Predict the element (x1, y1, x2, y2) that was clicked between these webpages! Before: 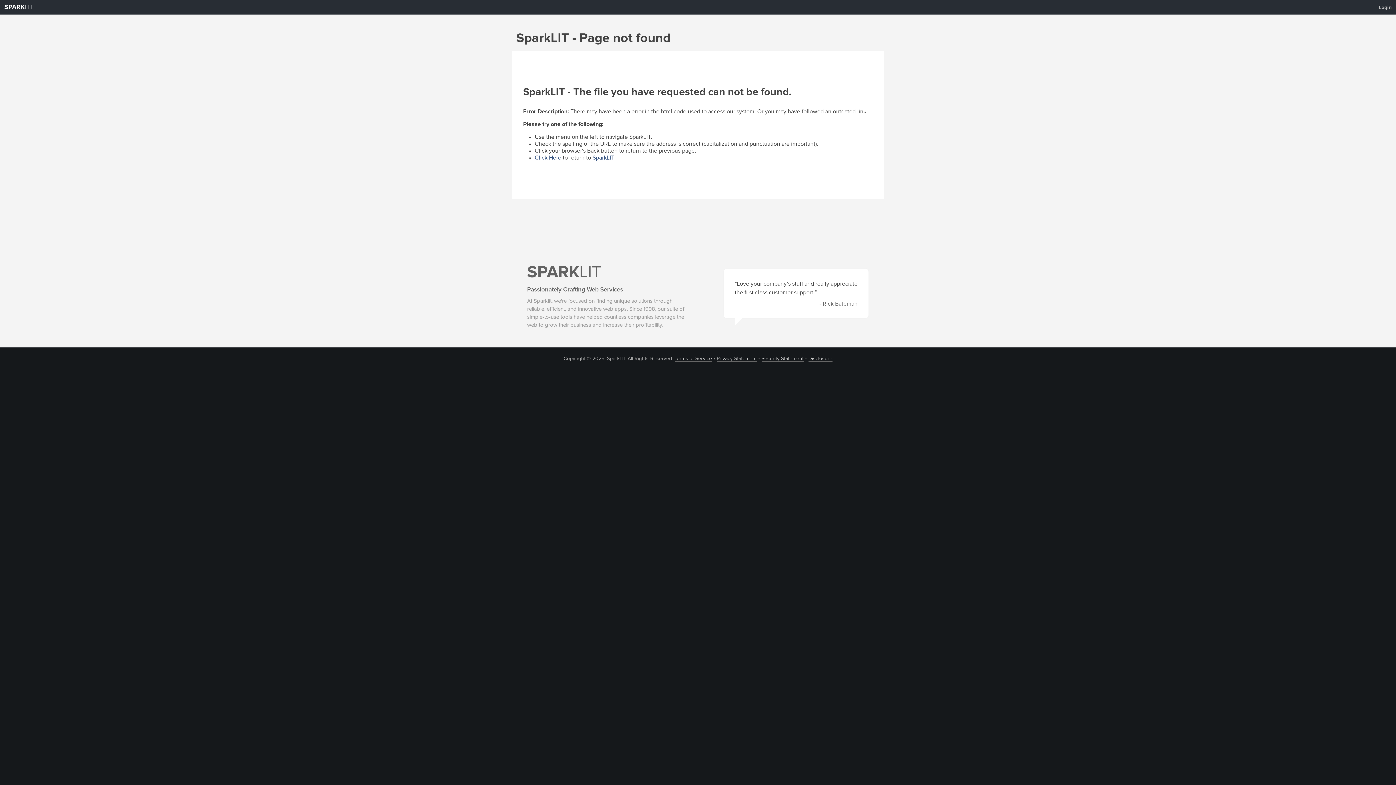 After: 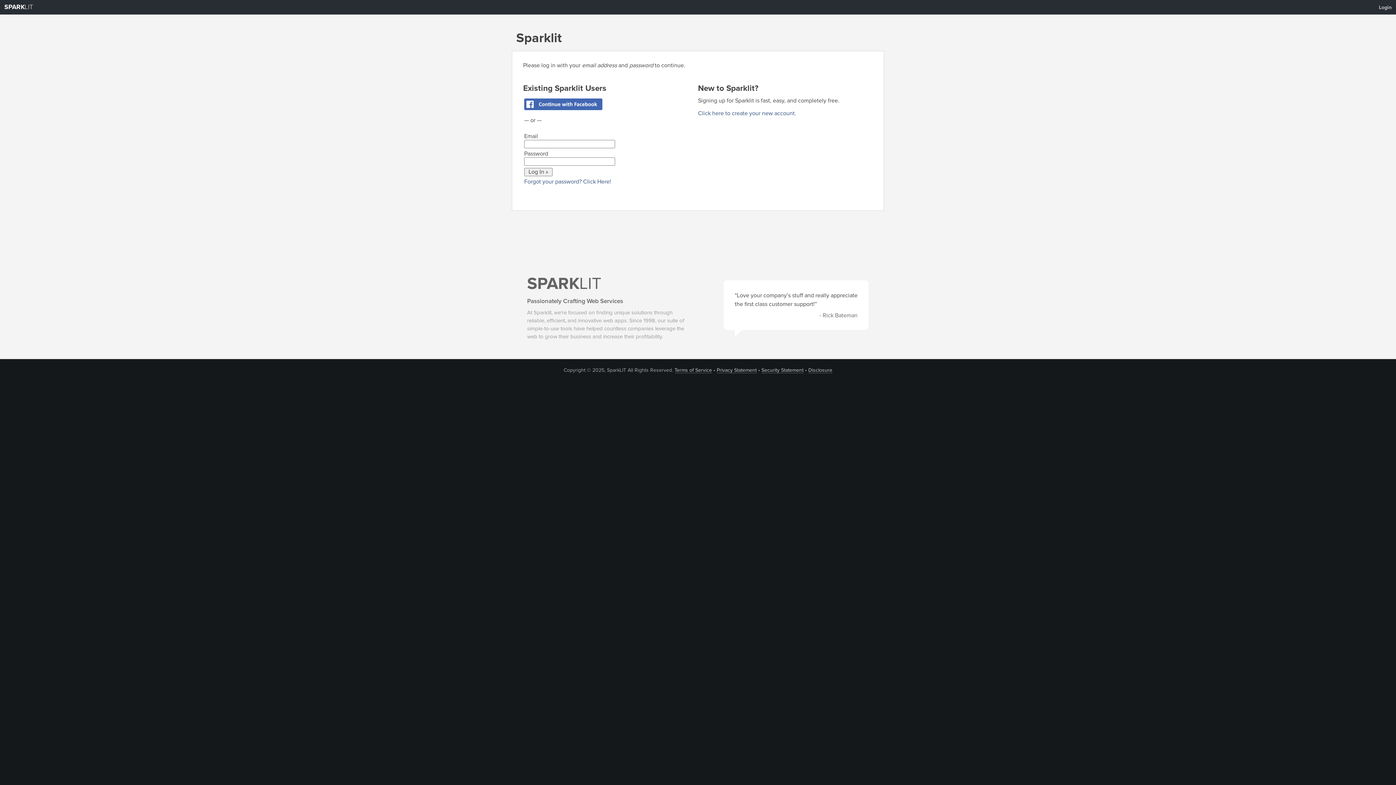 Action: label: Login bbox: (1374, 1, 1396, 13)